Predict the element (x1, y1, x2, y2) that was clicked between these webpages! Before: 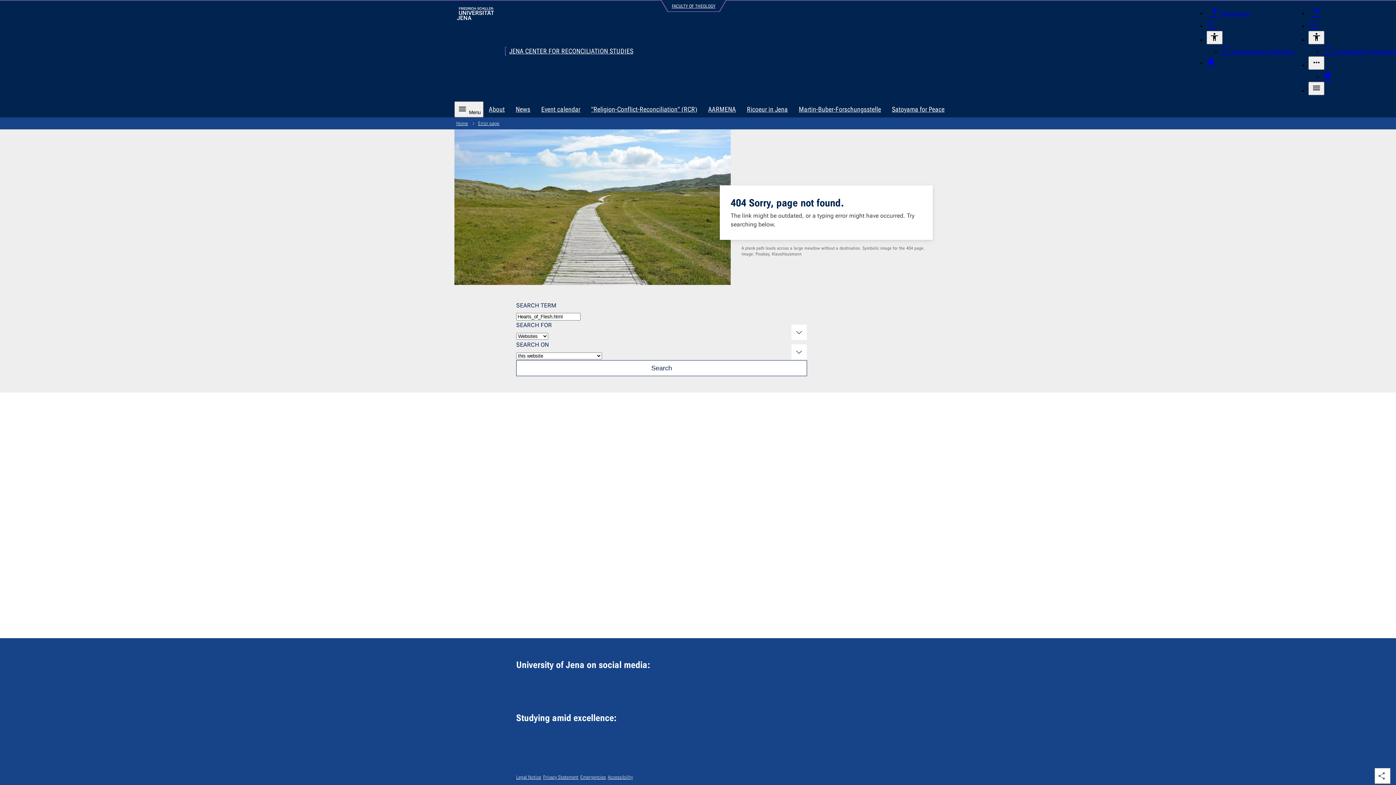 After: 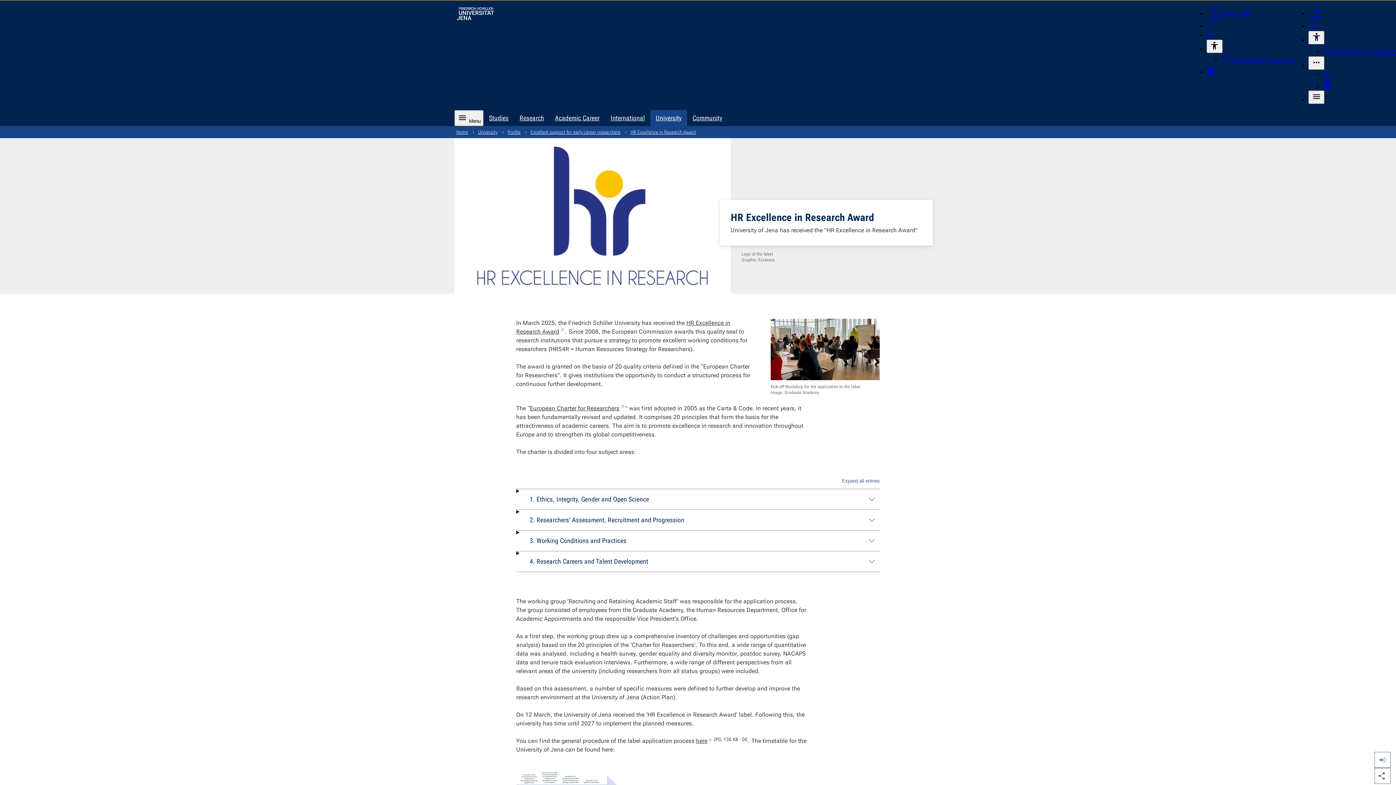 Action: label: Go to the website of Human Resources Strategy for Researchers bbox: (580, 734, 609, 752)